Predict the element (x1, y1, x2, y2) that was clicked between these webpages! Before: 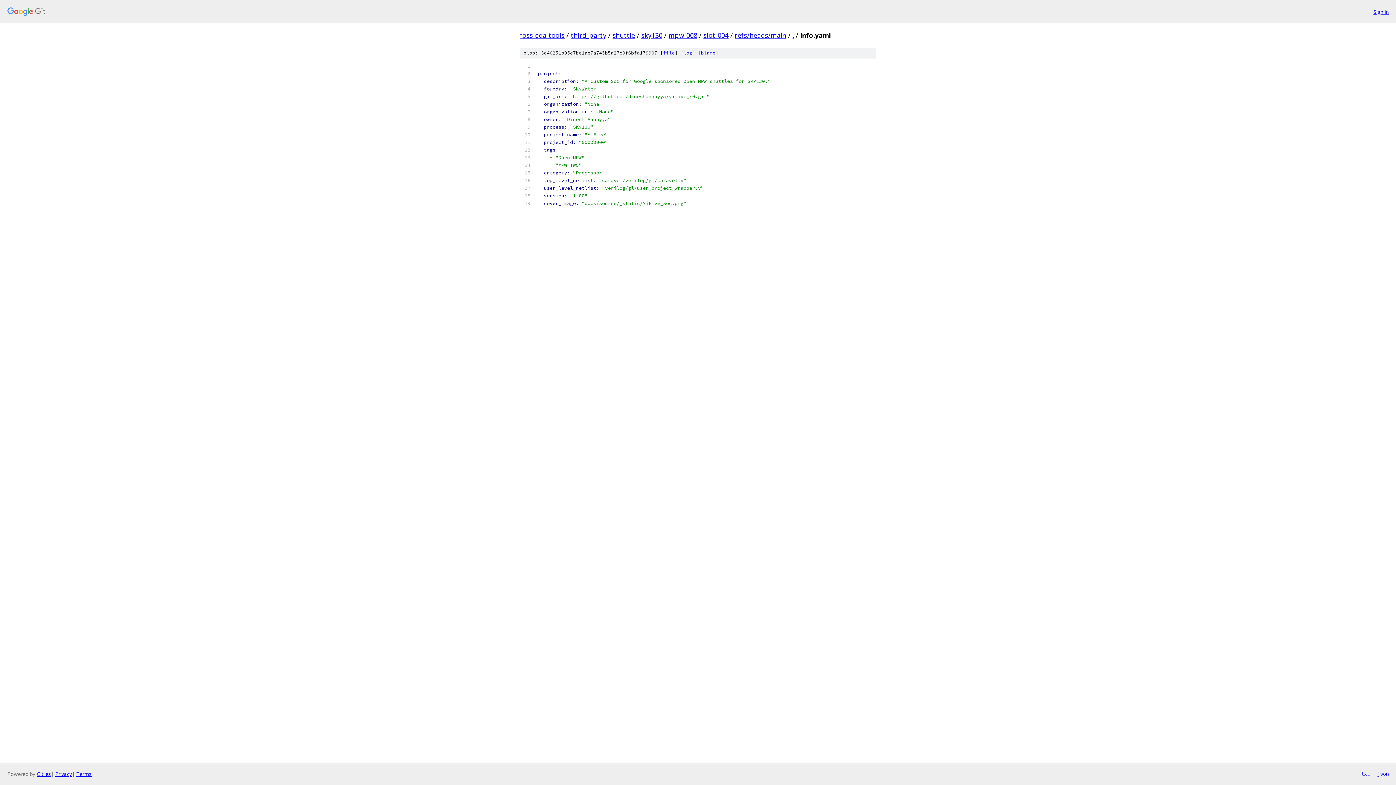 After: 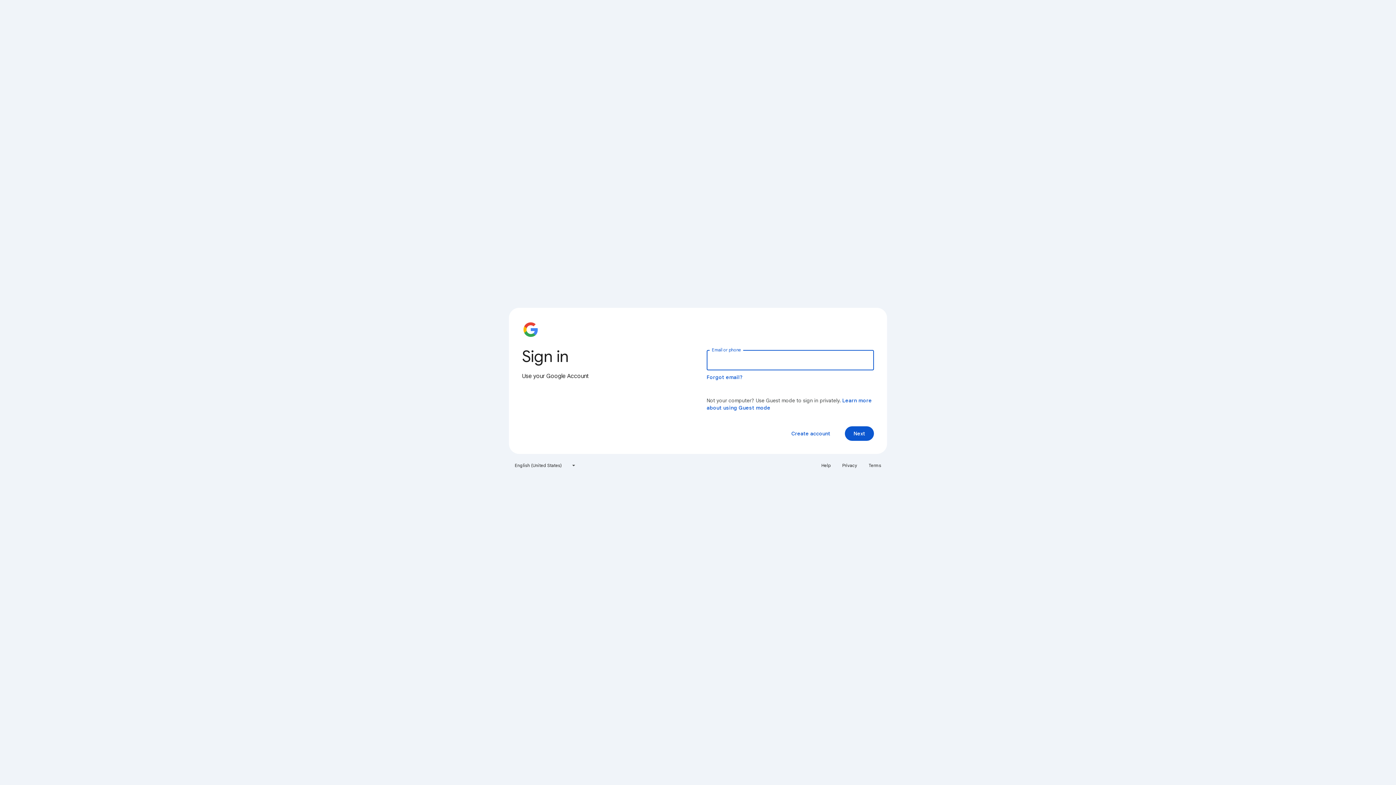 Action: label: Sign in bbox: (1373, 7, 1389, 15)